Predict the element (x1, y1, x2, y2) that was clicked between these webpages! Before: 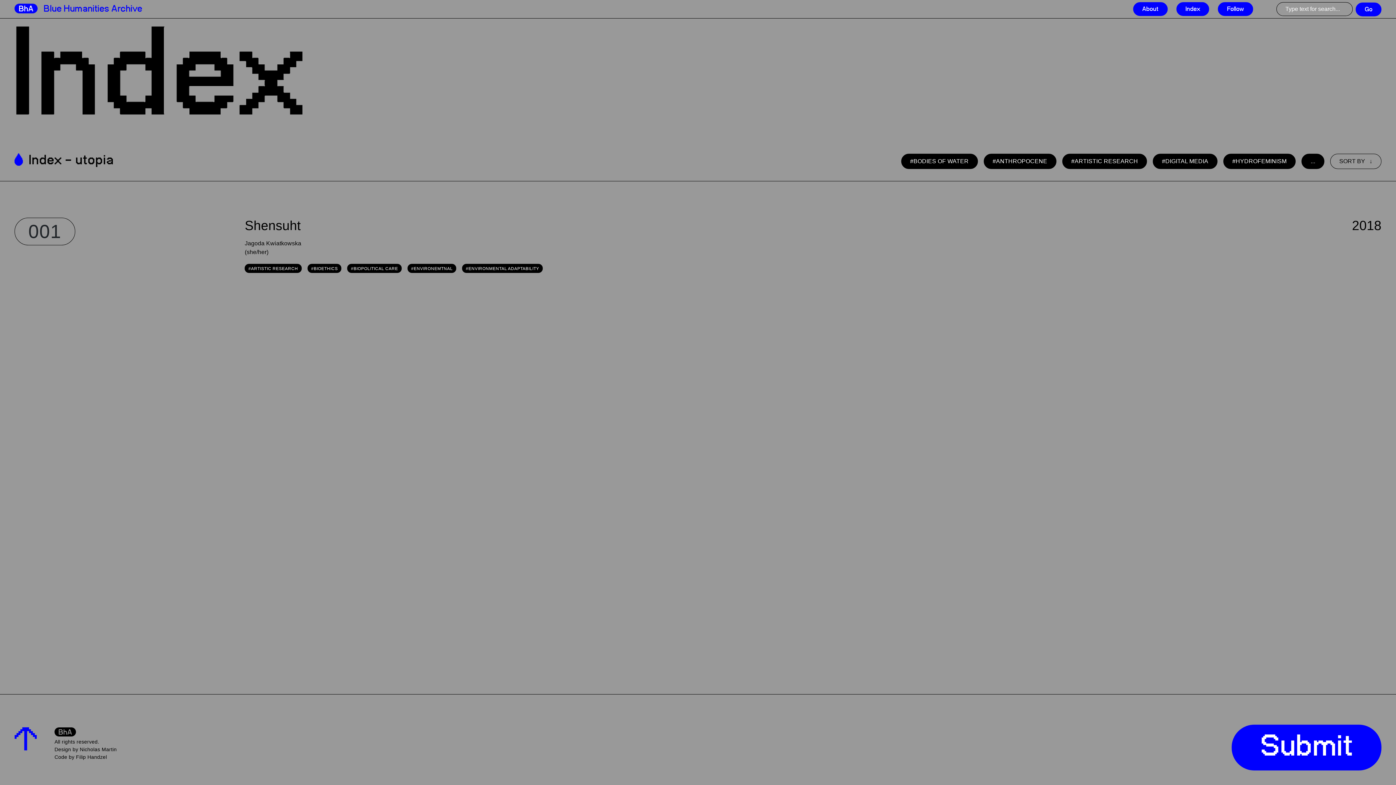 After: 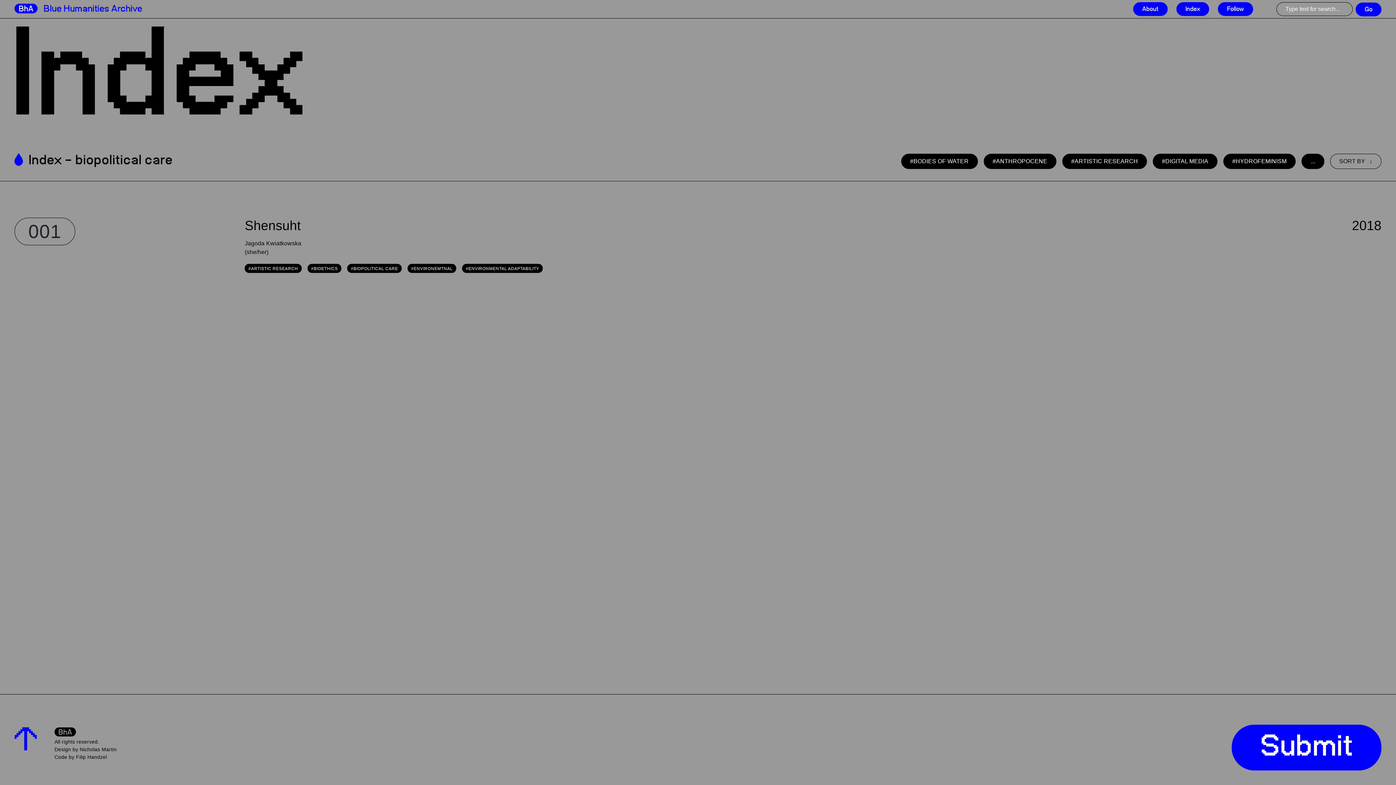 Action: label: #BIOPOLITICAL CARE bbox: (347, 264, 401, 273)